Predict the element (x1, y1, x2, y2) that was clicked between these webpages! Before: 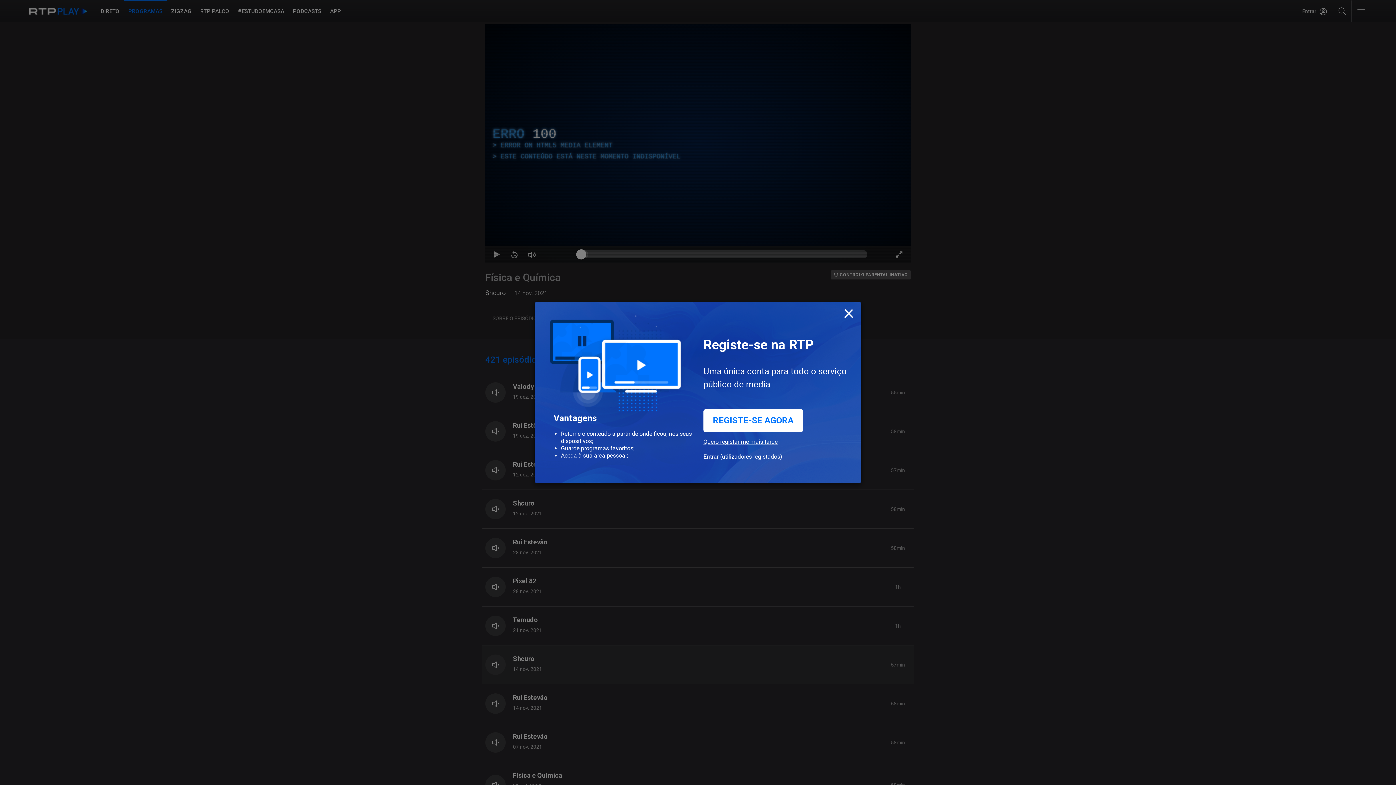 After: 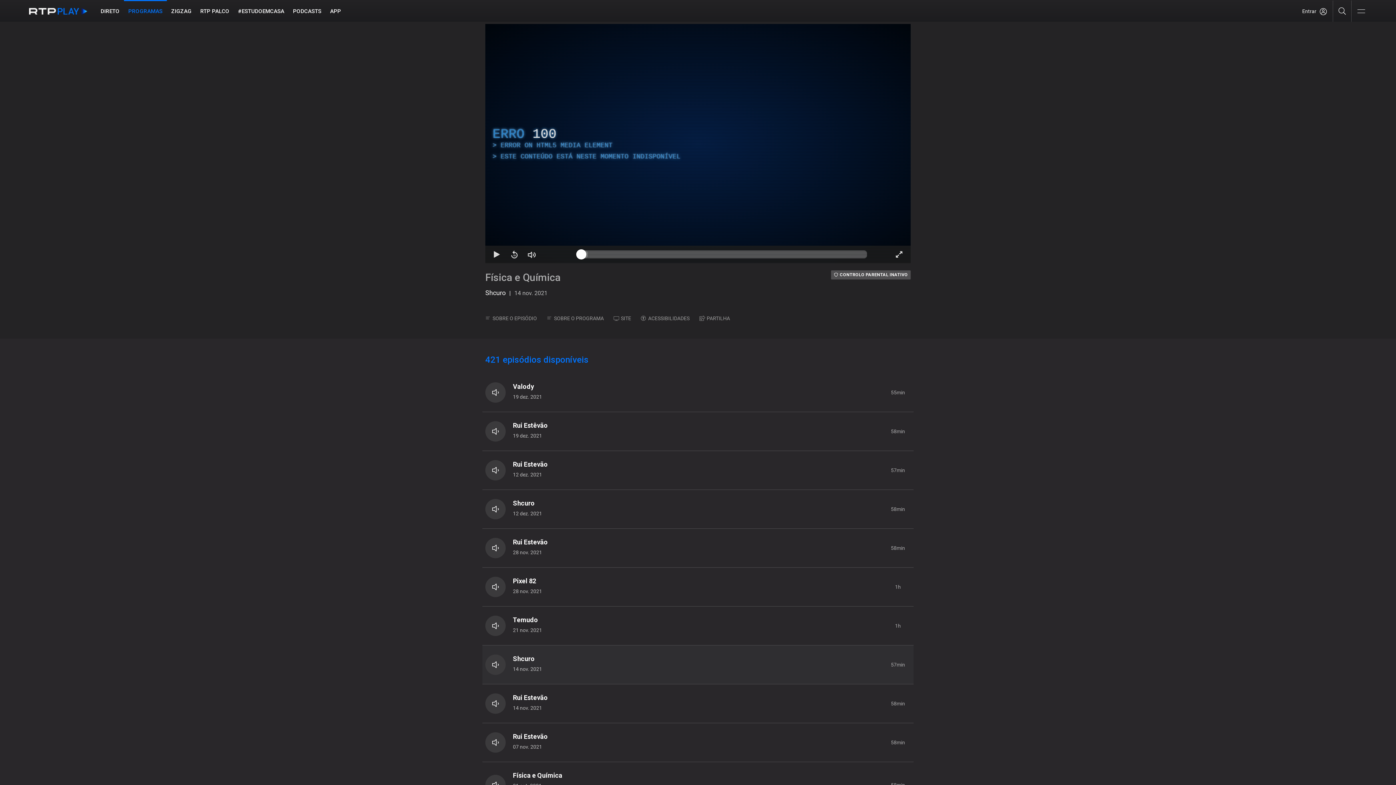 Action: label: Quero registar-me mais tarde bbox: (703, 438, 777, 453)